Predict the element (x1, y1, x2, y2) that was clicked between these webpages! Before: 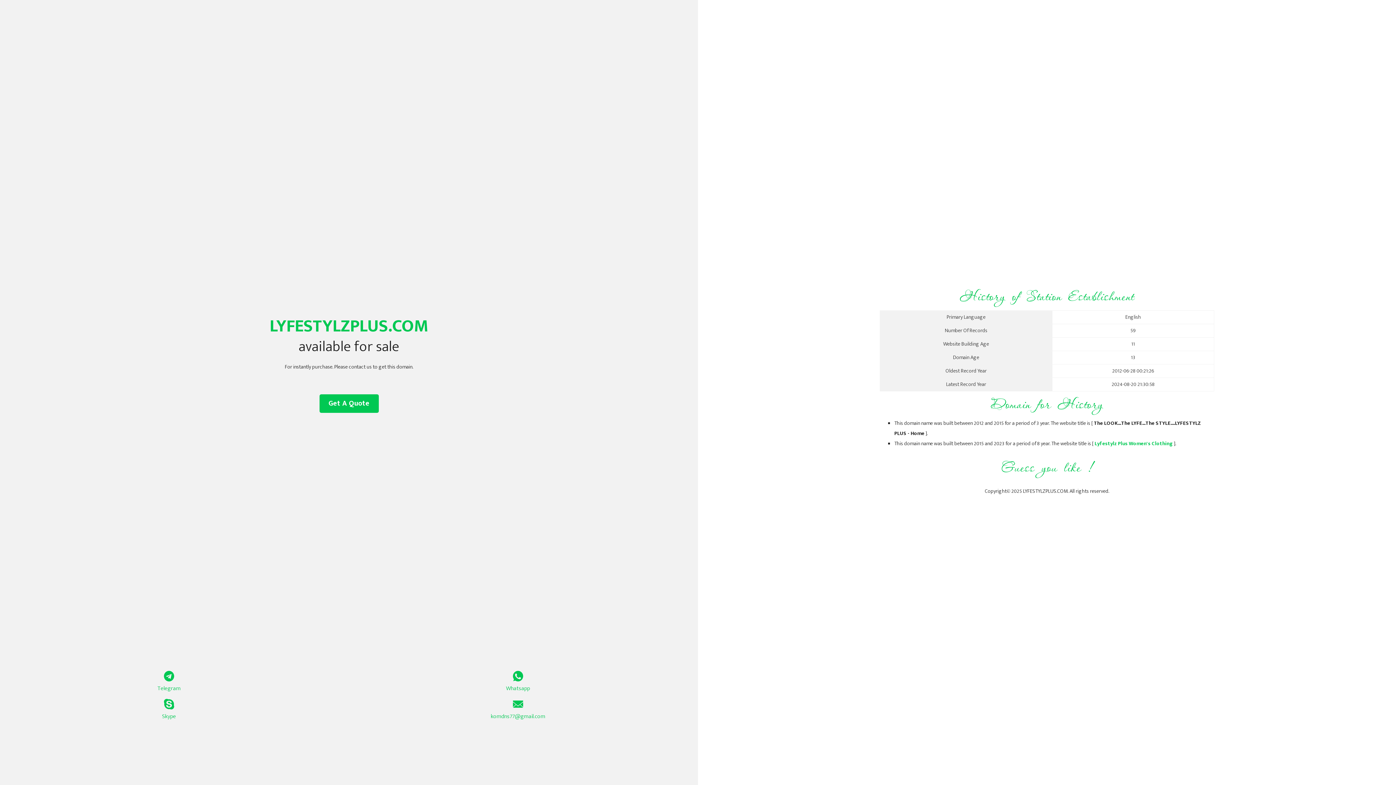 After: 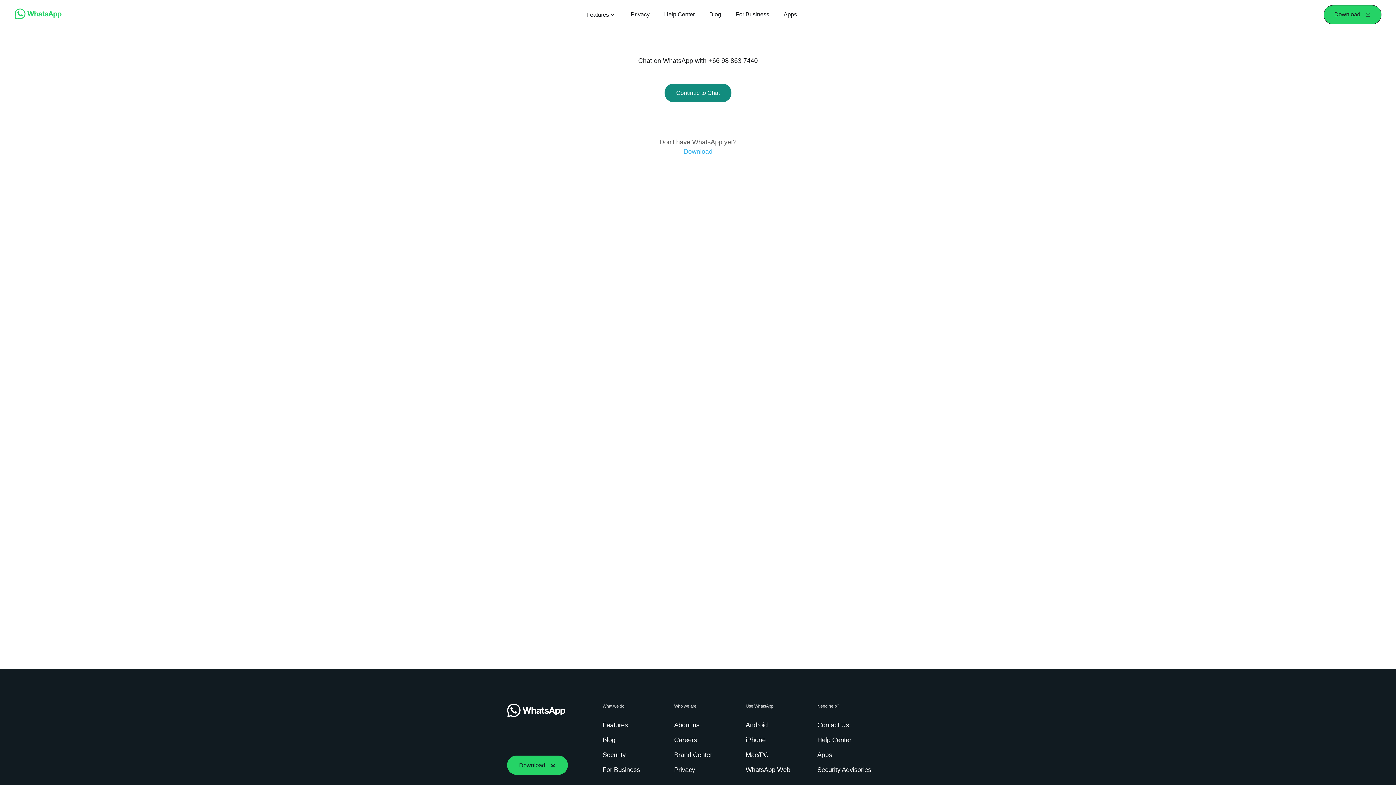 Action: bbox: (349, 671, 687, 693) label: Whatsapp